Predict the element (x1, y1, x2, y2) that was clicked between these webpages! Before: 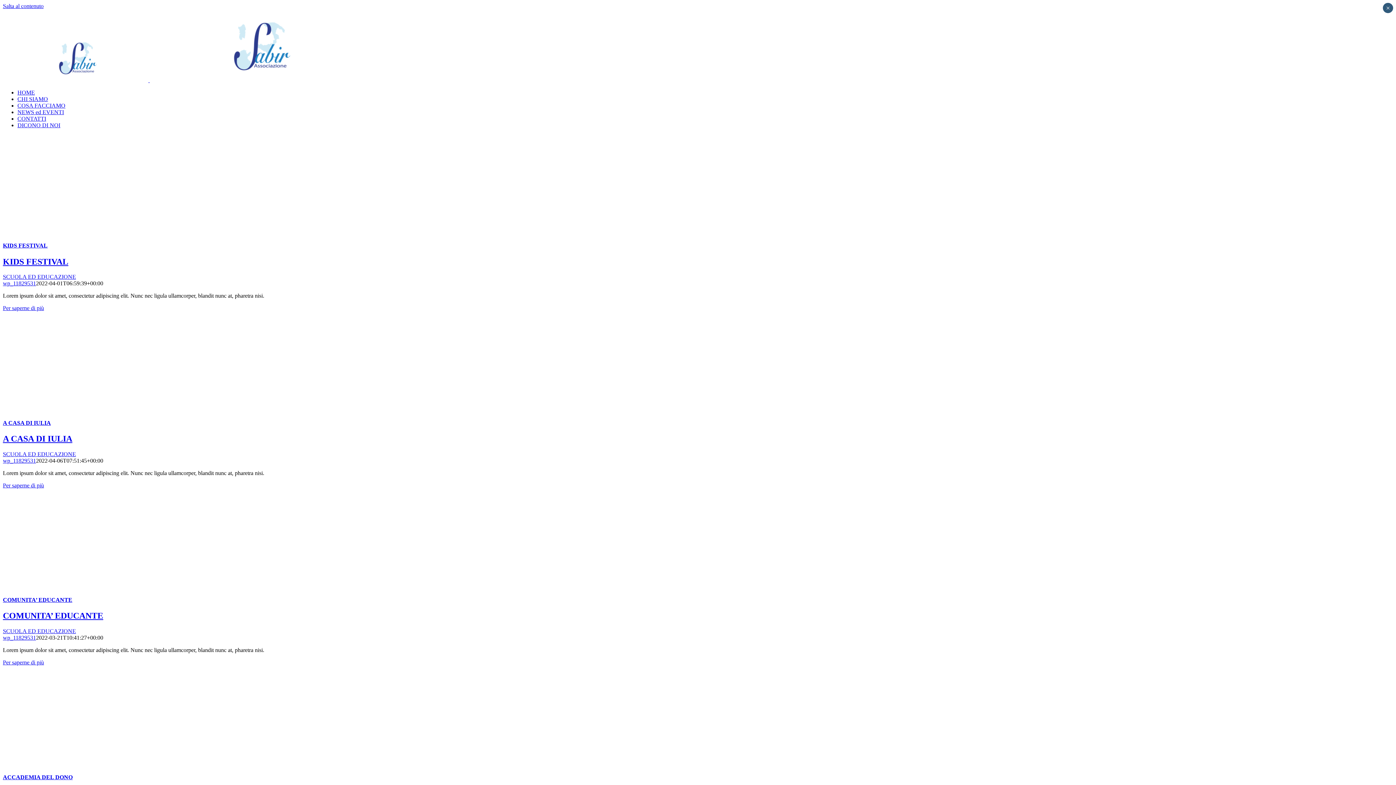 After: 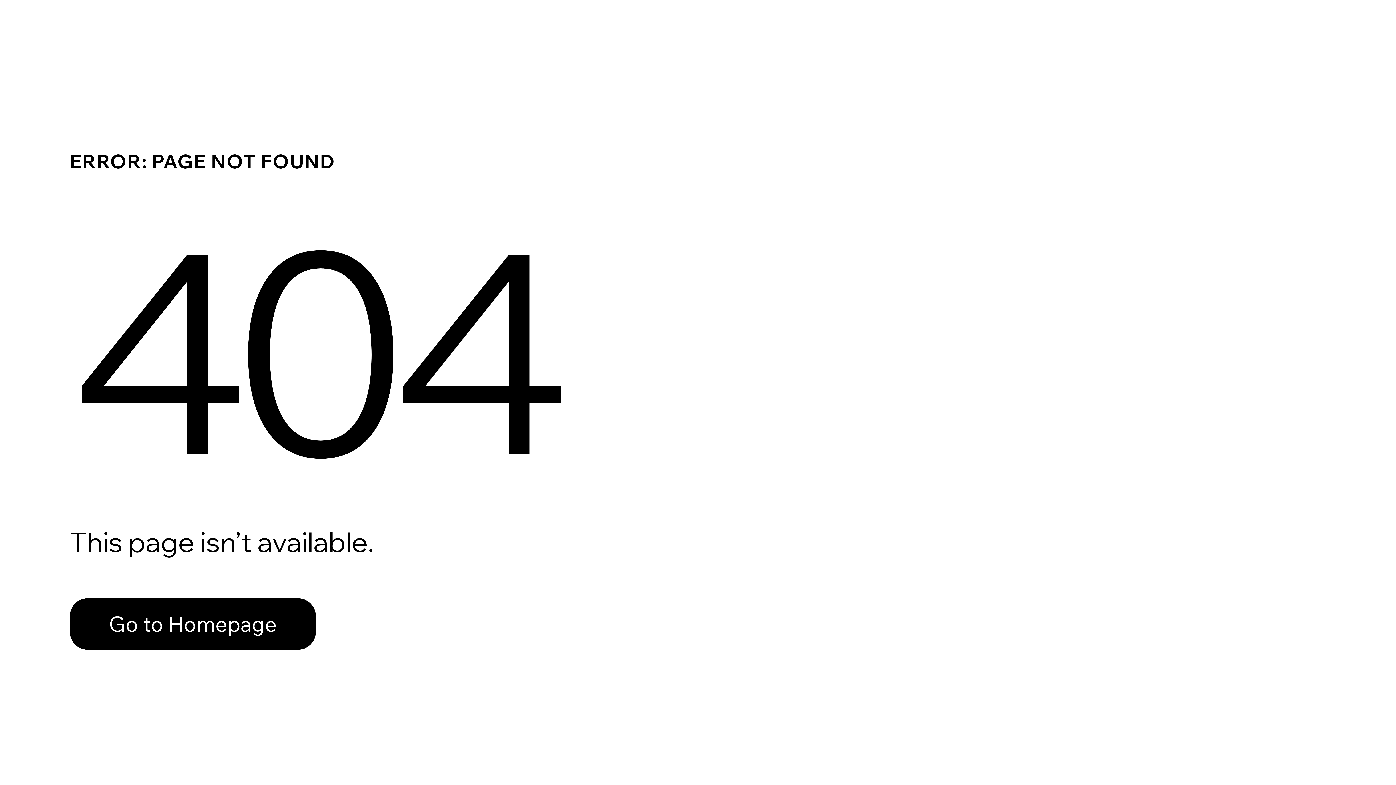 Action: label: wp_11829531 bbox: (2, 457, 36, 463)